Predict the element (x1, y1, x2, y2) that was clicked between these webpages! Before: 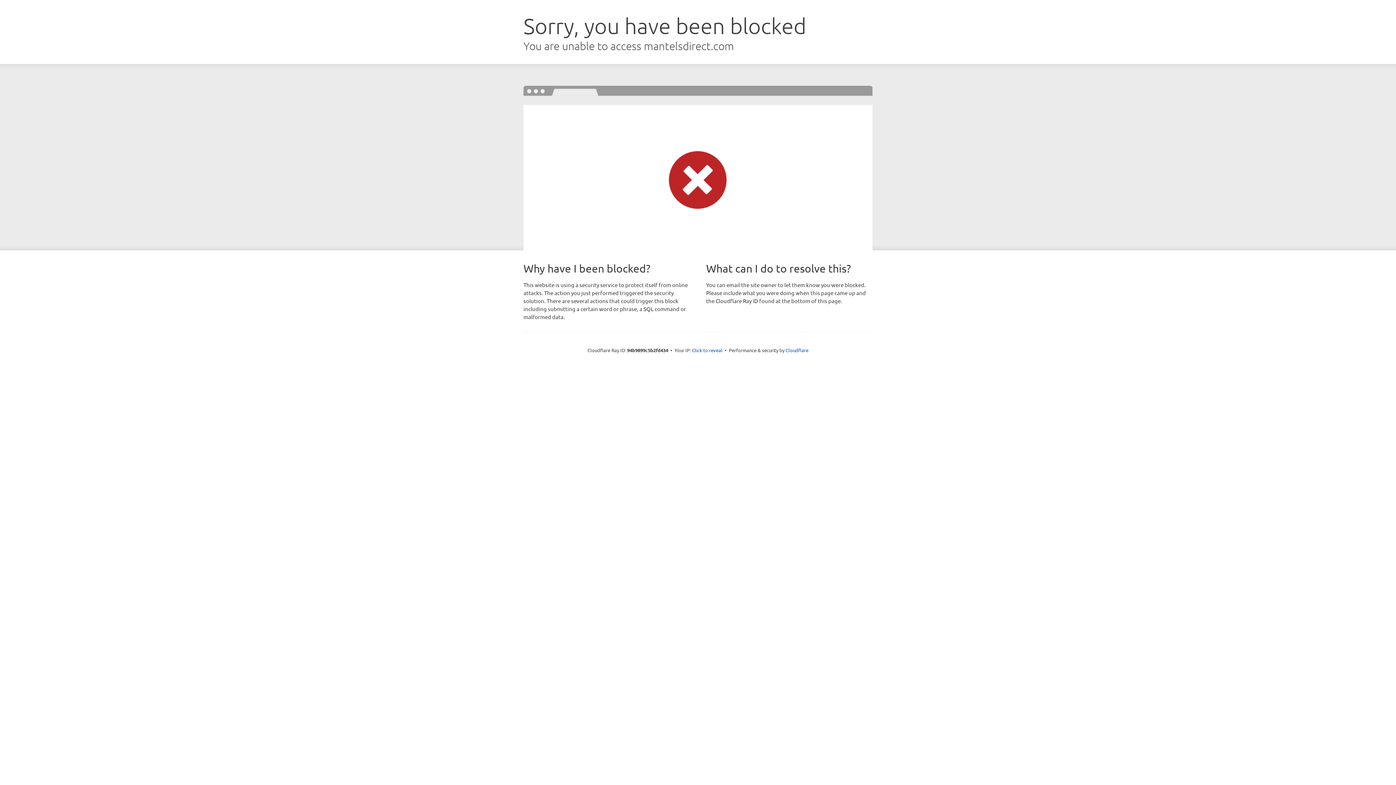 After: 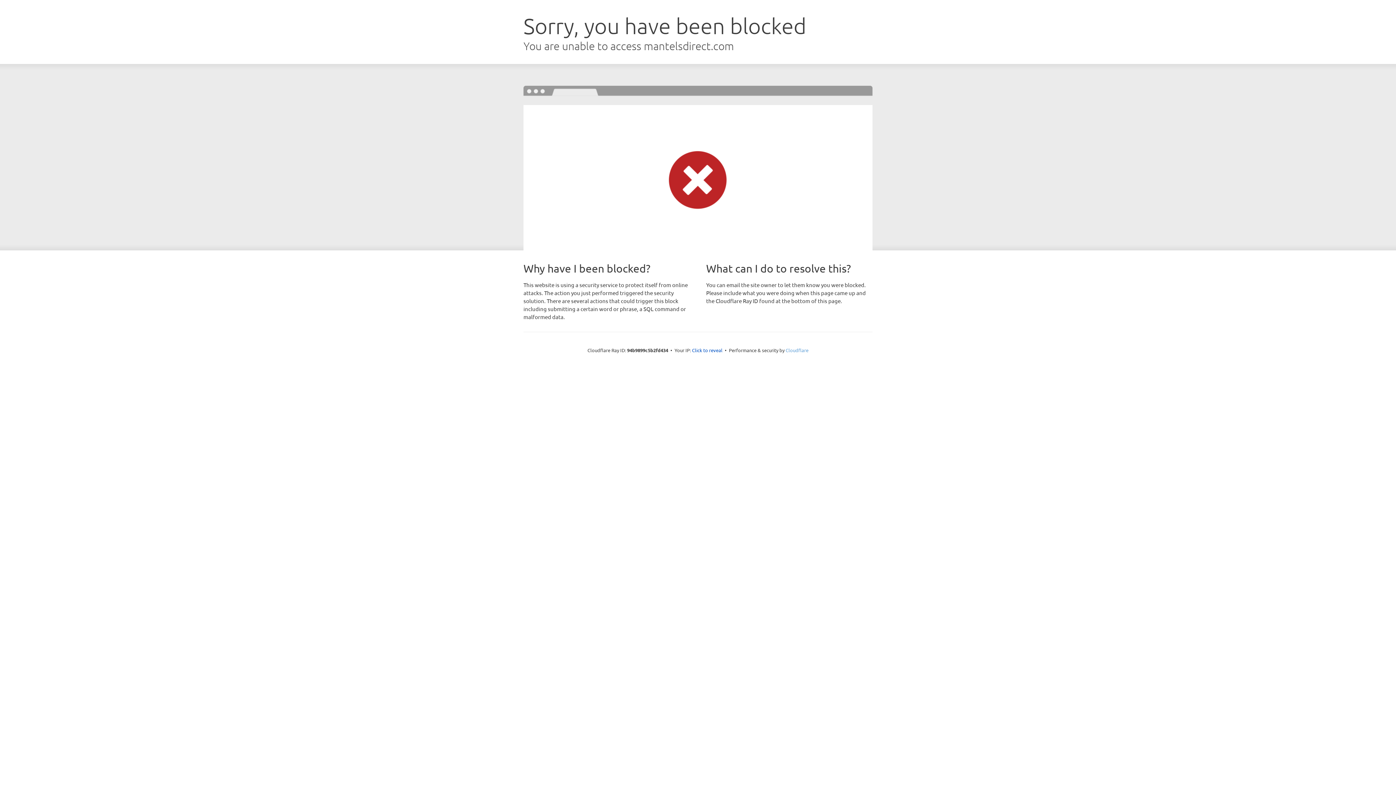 Action: label: Cloudflare bbox: (785, 347, 808, 353)